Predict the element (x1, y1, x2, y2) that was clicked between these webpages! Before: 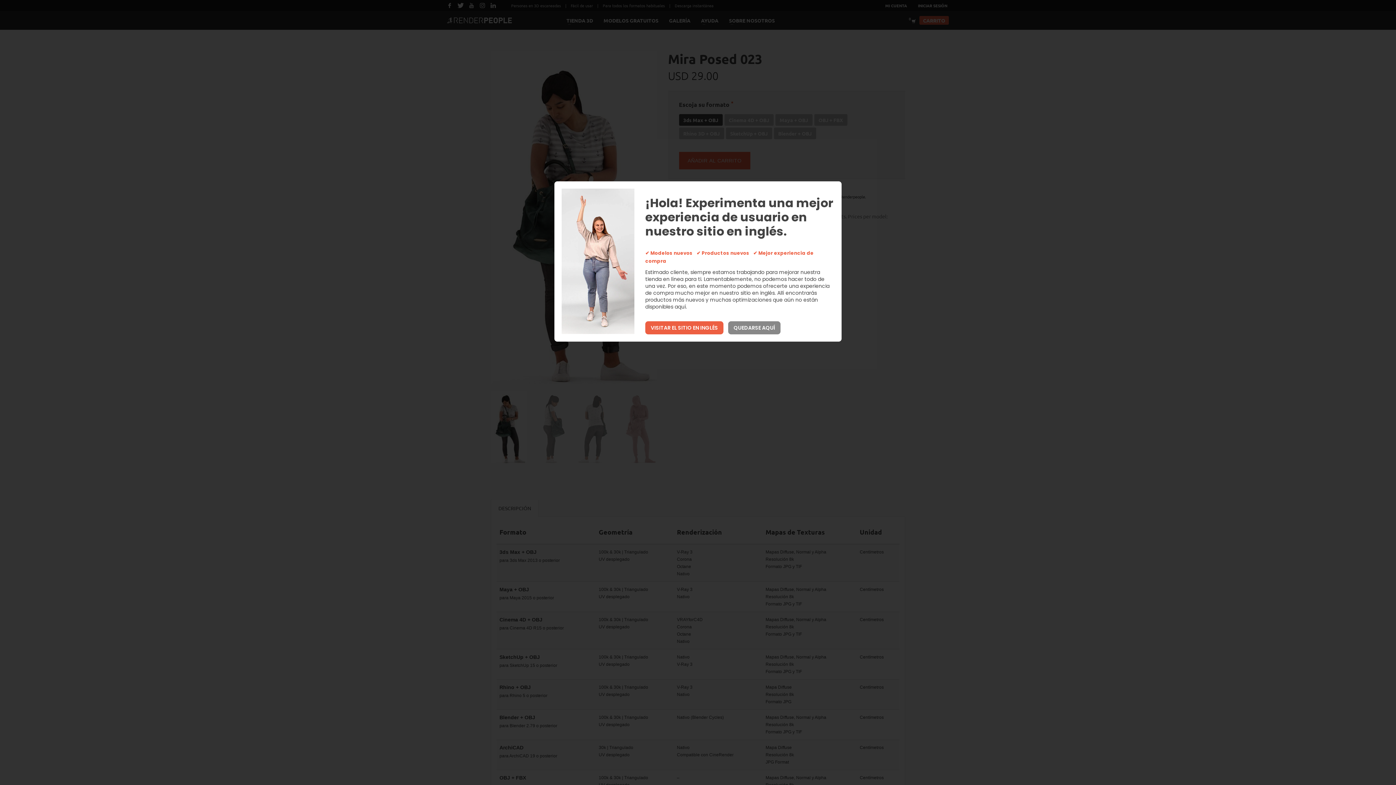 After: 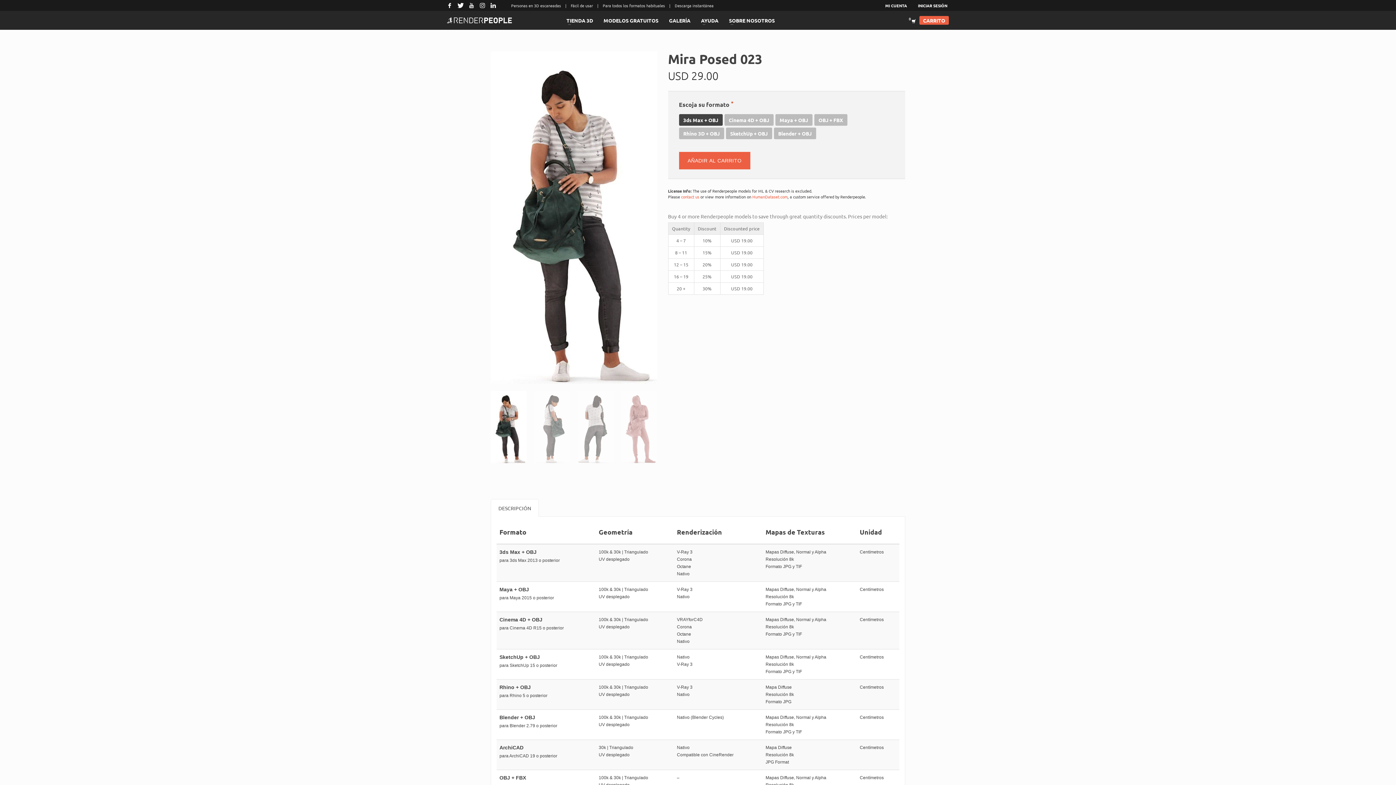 Action: bbox: (728, 321, 780, 334) label: QUEDARSE AQUÍ